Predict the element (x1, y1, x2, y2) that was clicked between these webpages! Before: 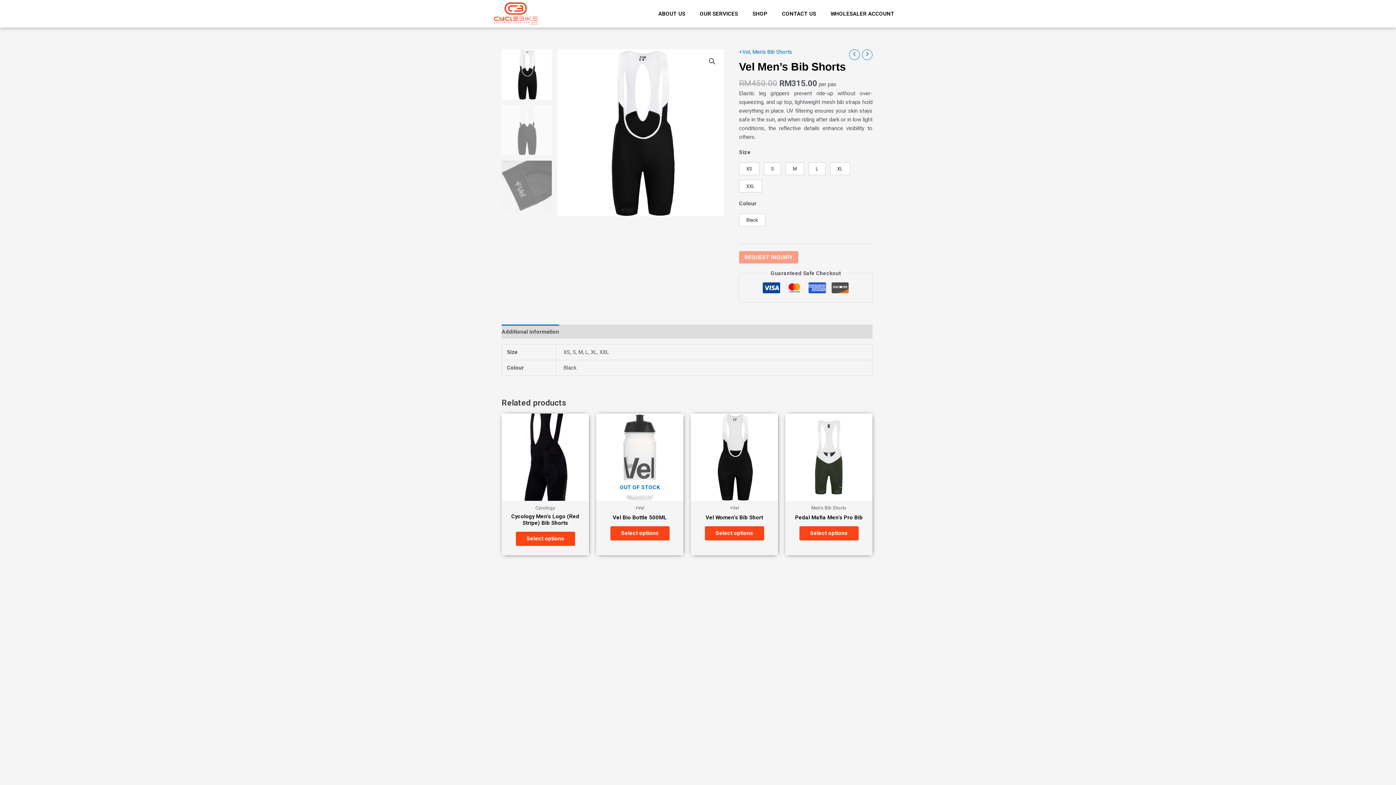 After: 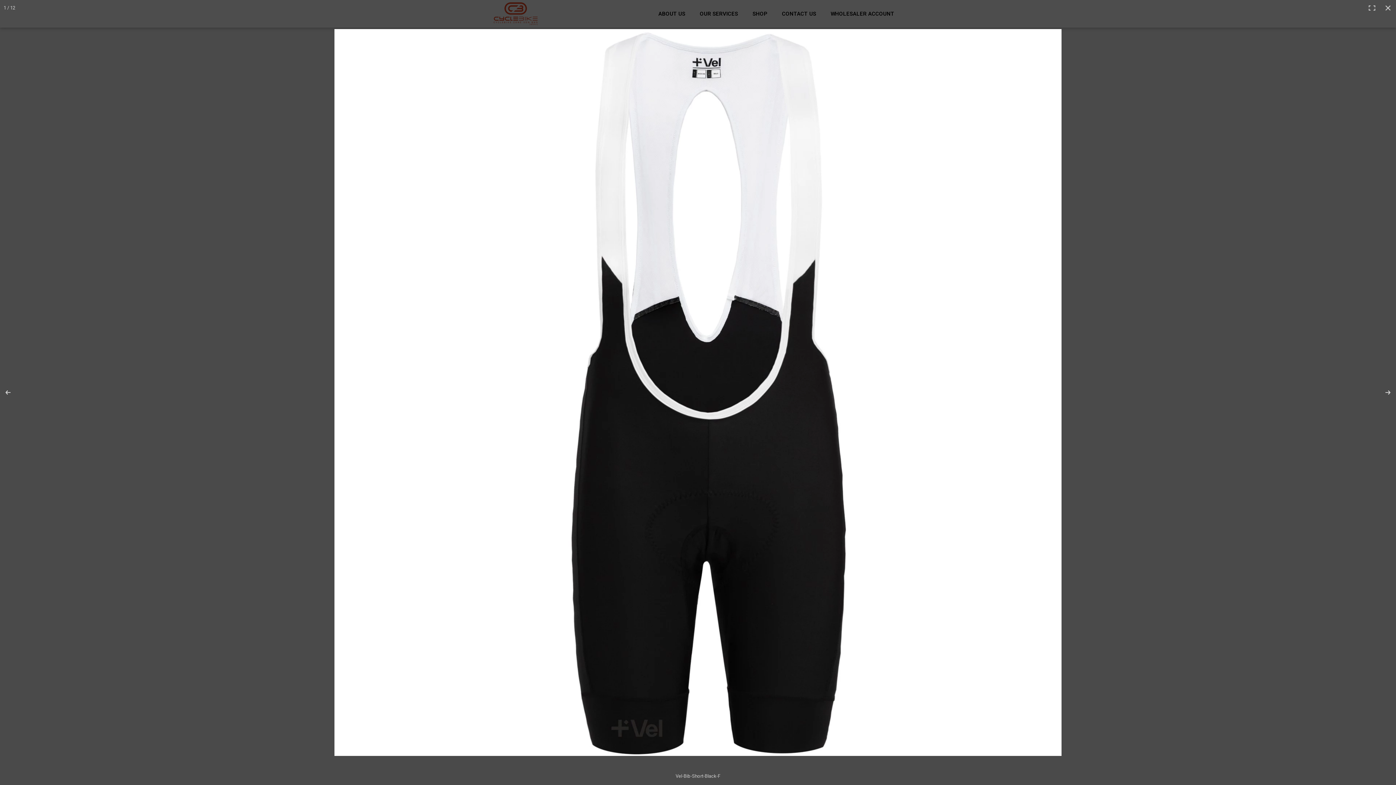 Action: bbox: (705, 54, 718, 67)